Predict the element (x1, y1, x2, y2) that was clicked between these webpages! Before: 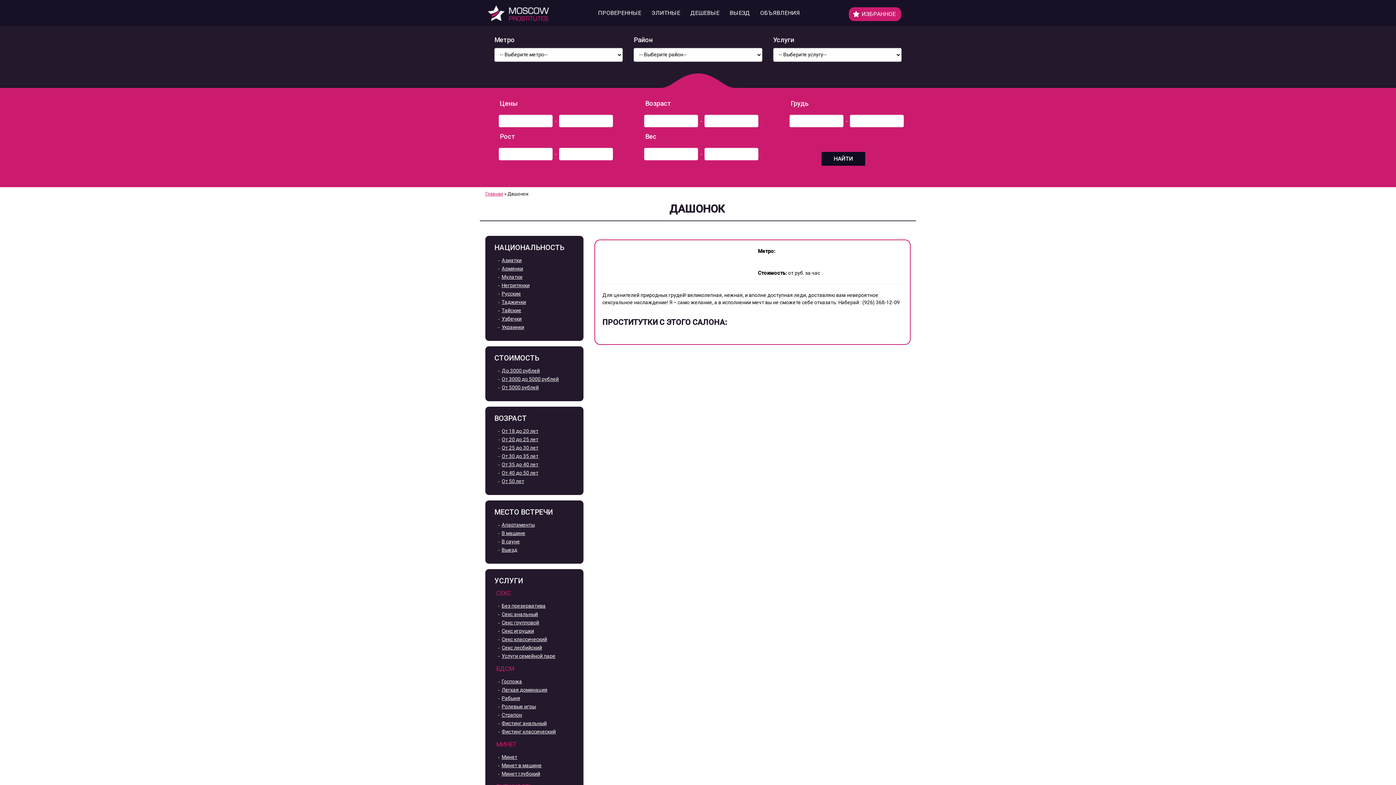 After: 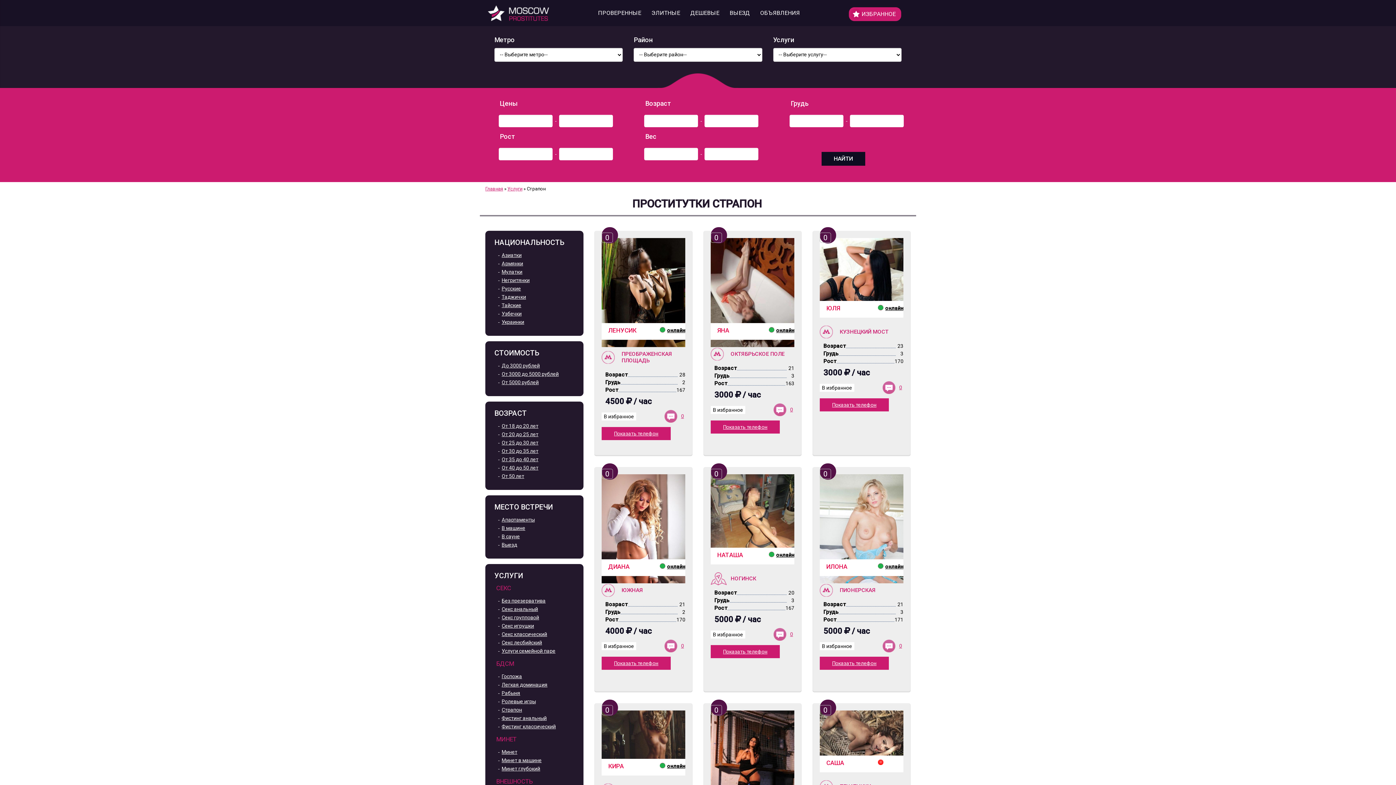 Action: bbox: (501, 712, 522, 718) label: Страпон